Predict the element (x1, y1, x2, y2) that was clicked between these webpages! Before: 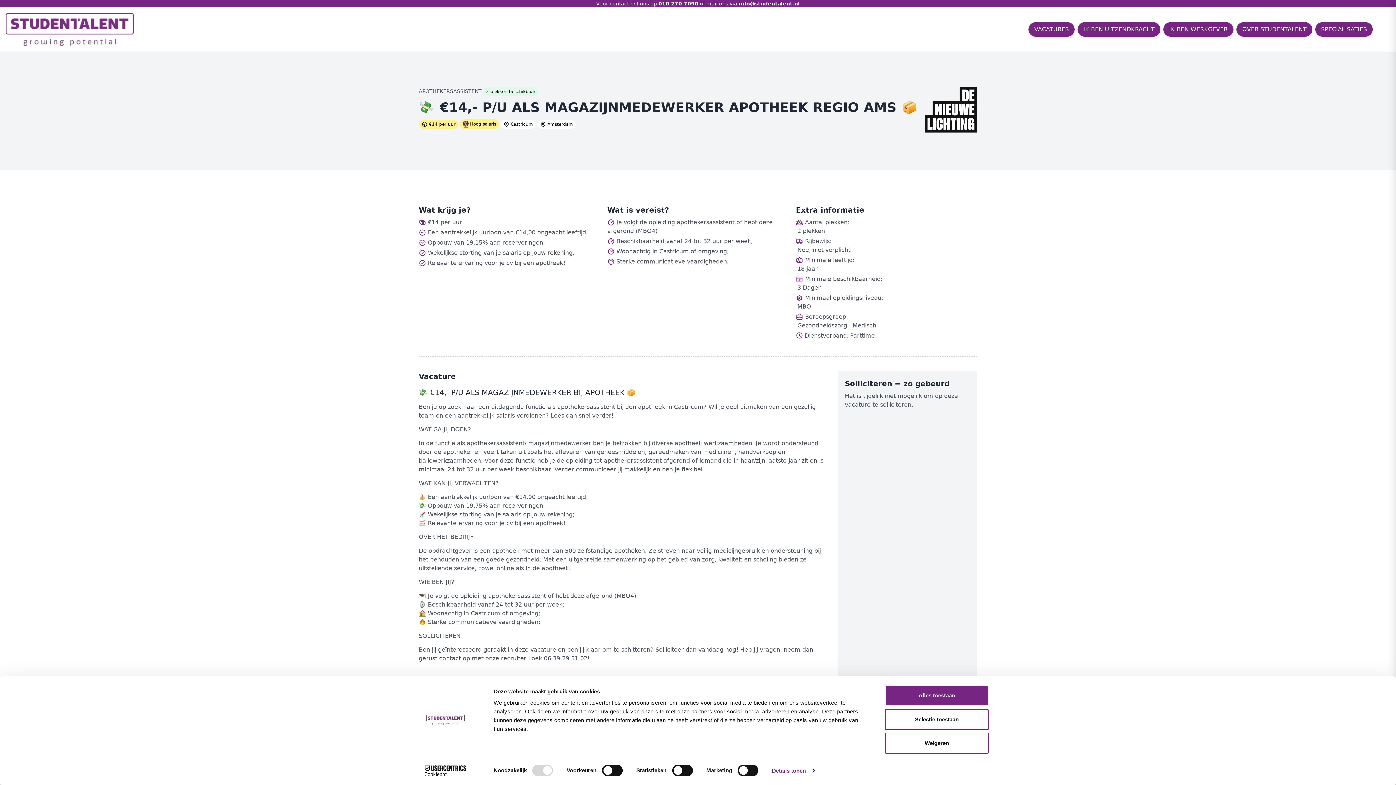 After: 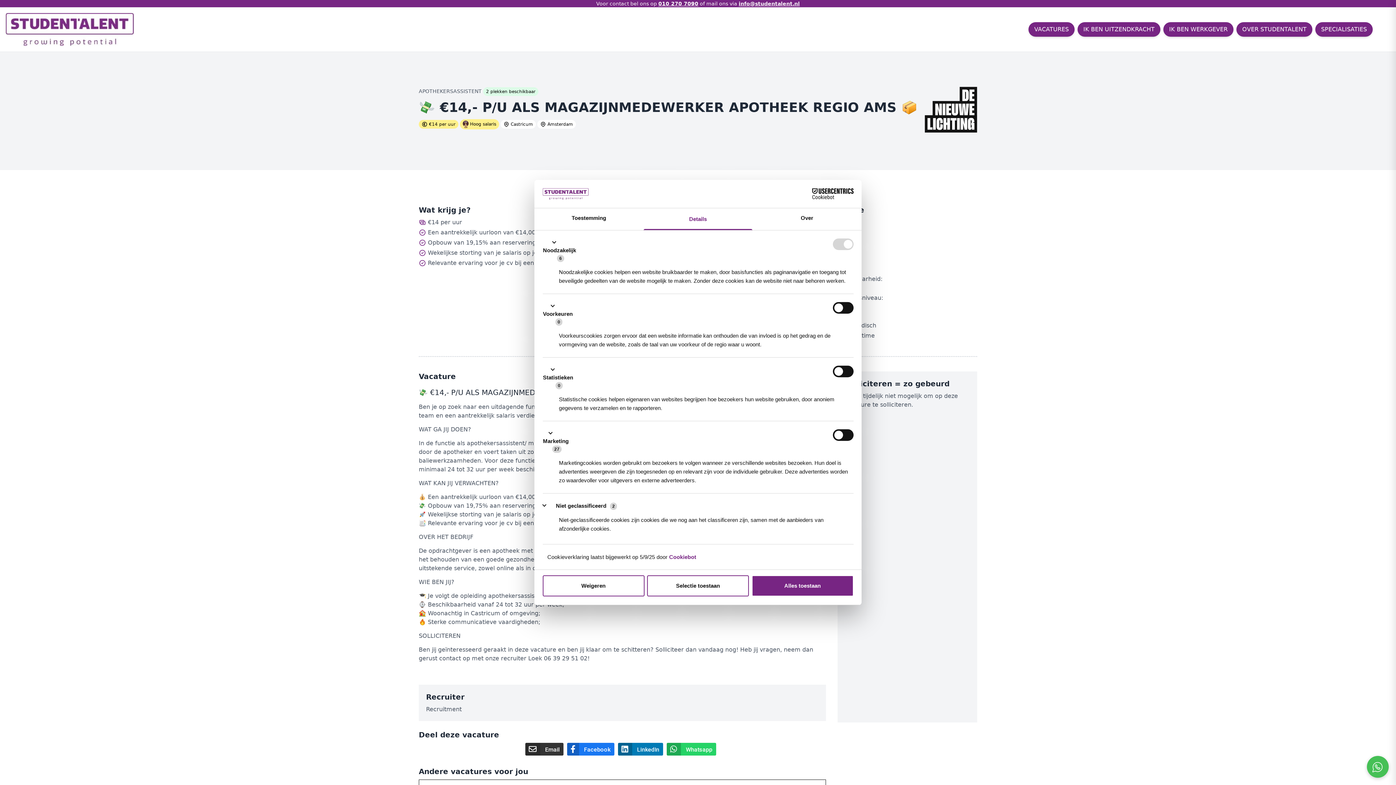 Action: bbox: (772, 765, 814, 776) label: Details tonen